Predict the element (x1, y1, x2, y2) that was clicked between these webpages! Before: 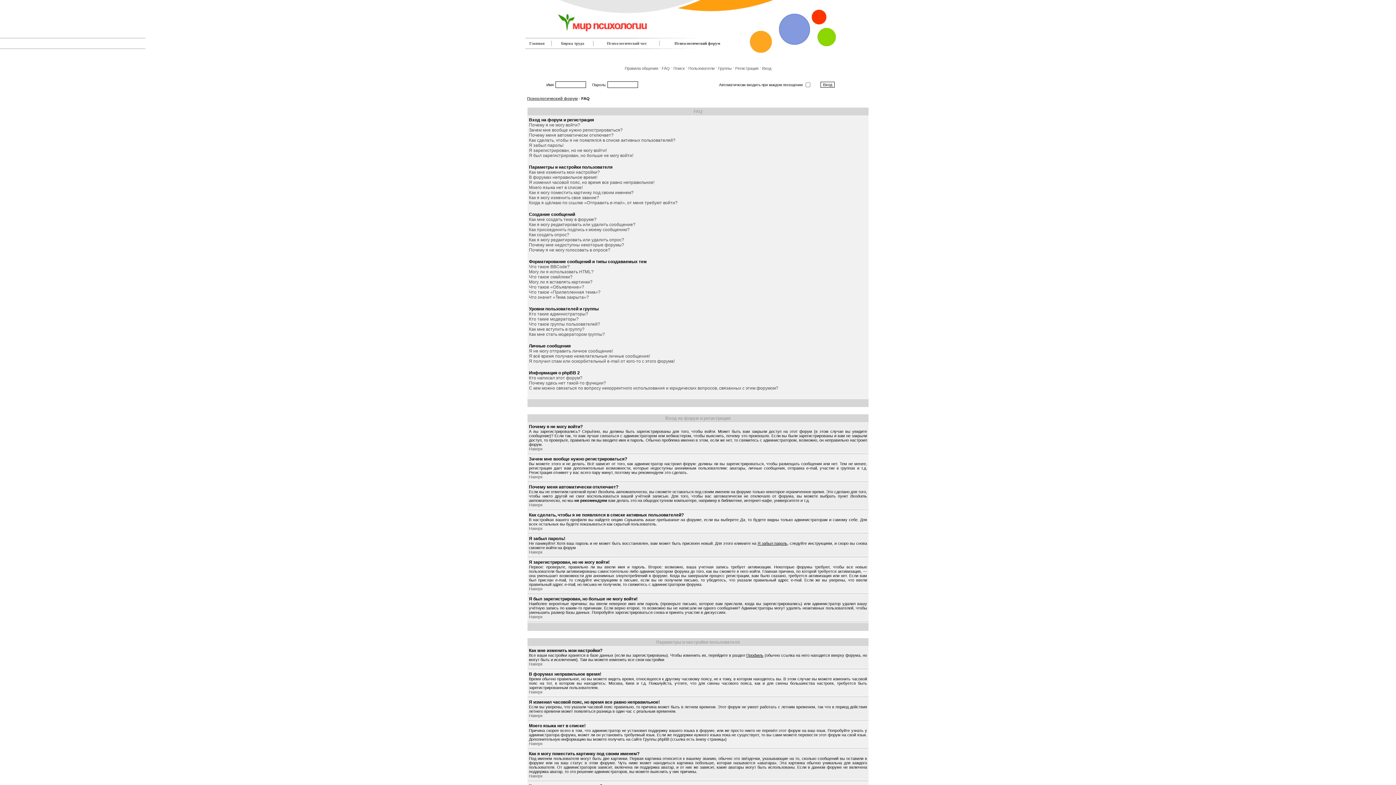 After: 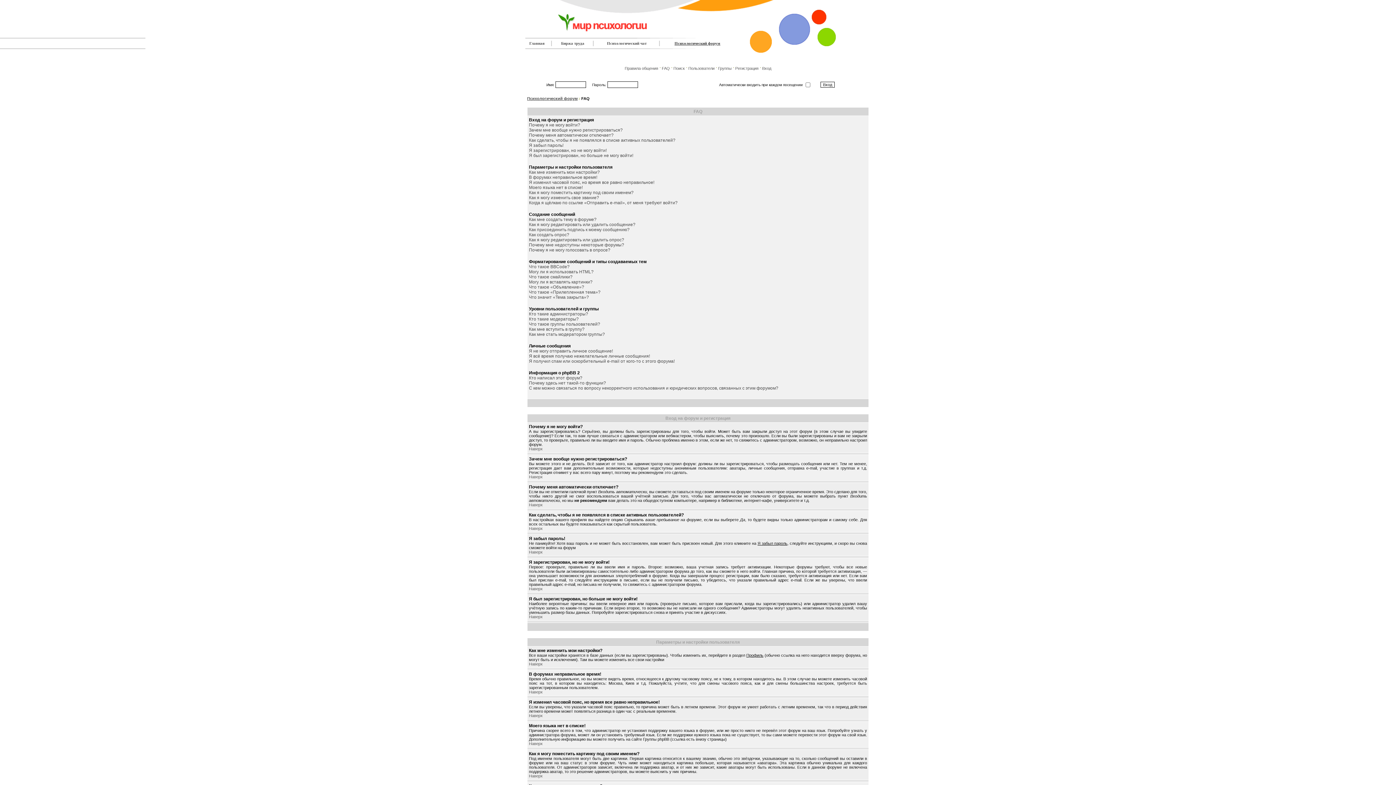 Action: bbox: (674, 41, 720, 45) label: Психологический форум